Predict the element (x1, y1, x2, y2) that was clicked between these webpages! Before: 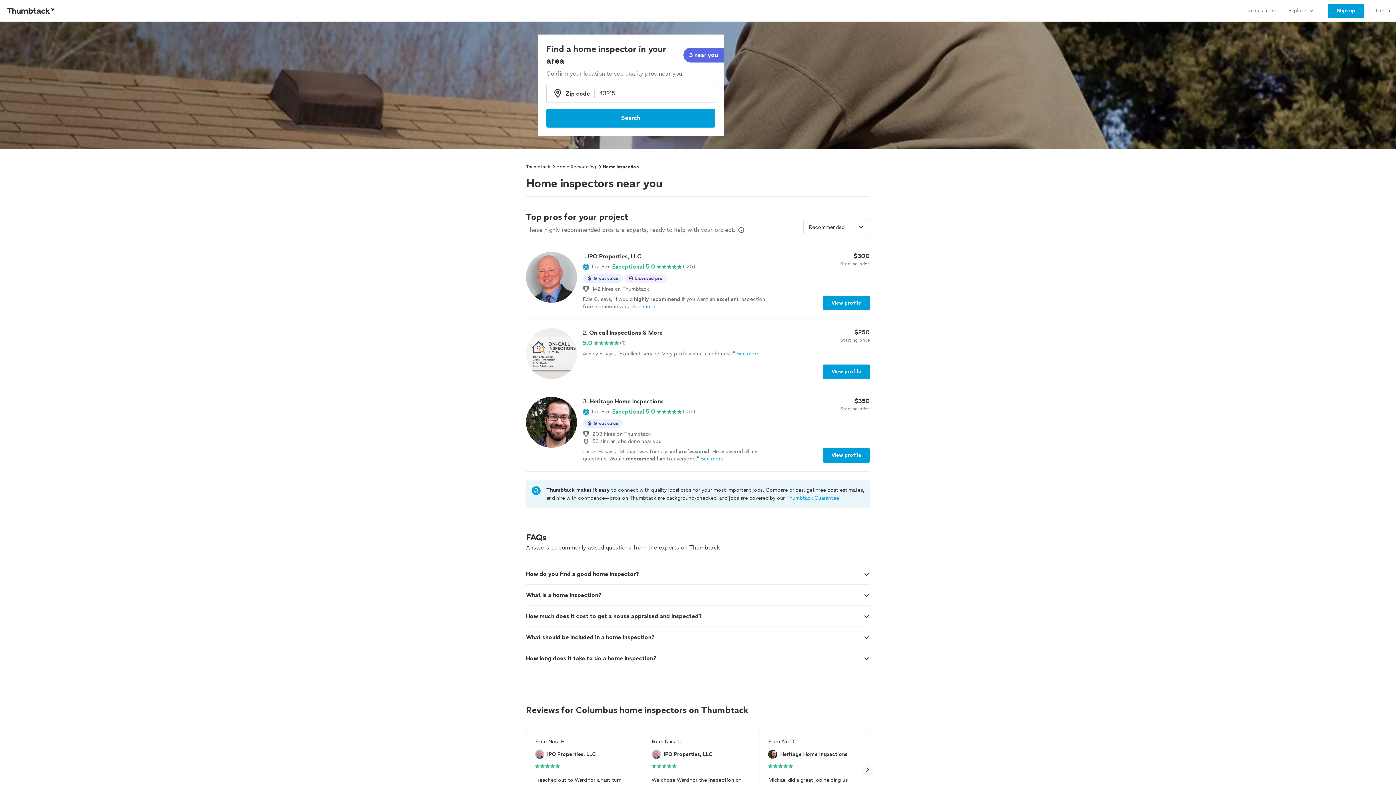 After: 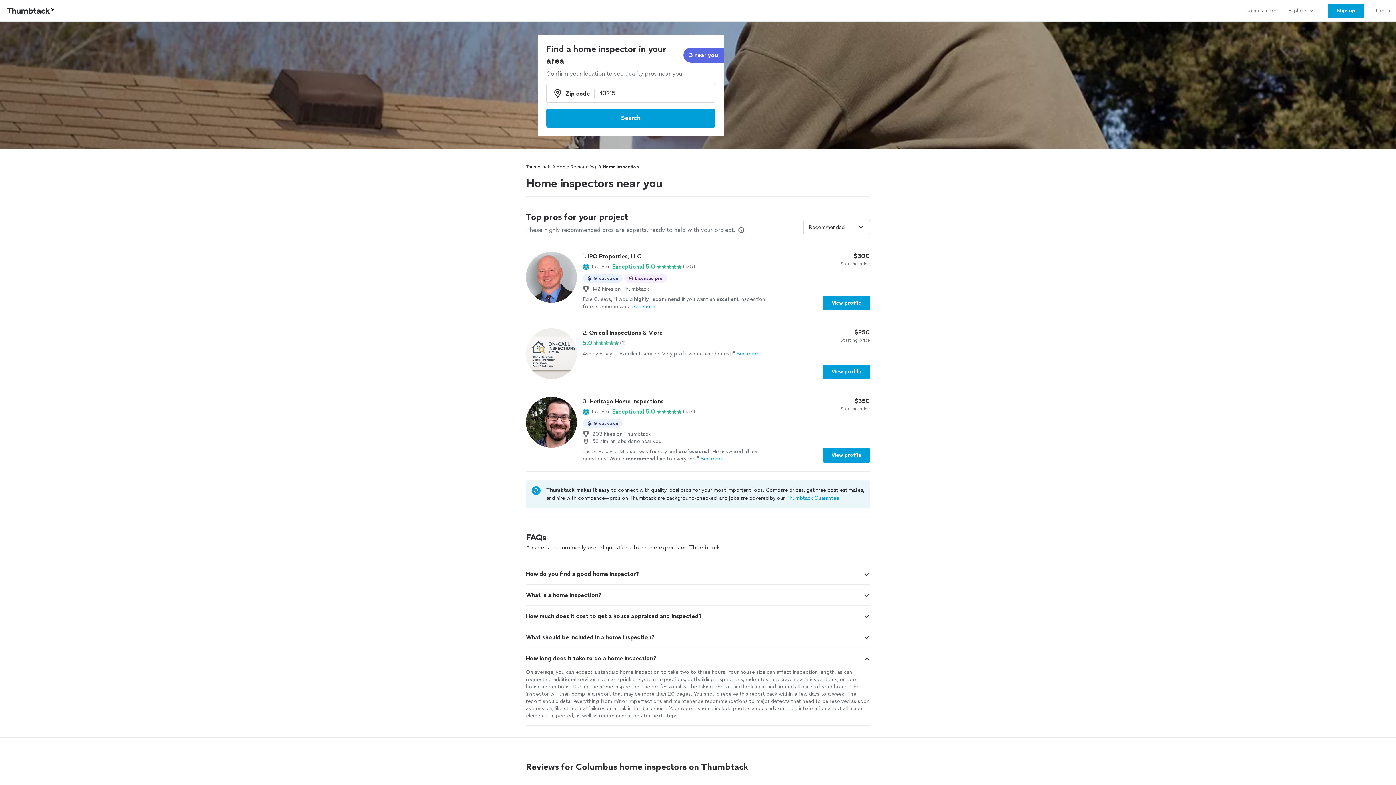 Action: bbox: (863, 656, 870, 662)